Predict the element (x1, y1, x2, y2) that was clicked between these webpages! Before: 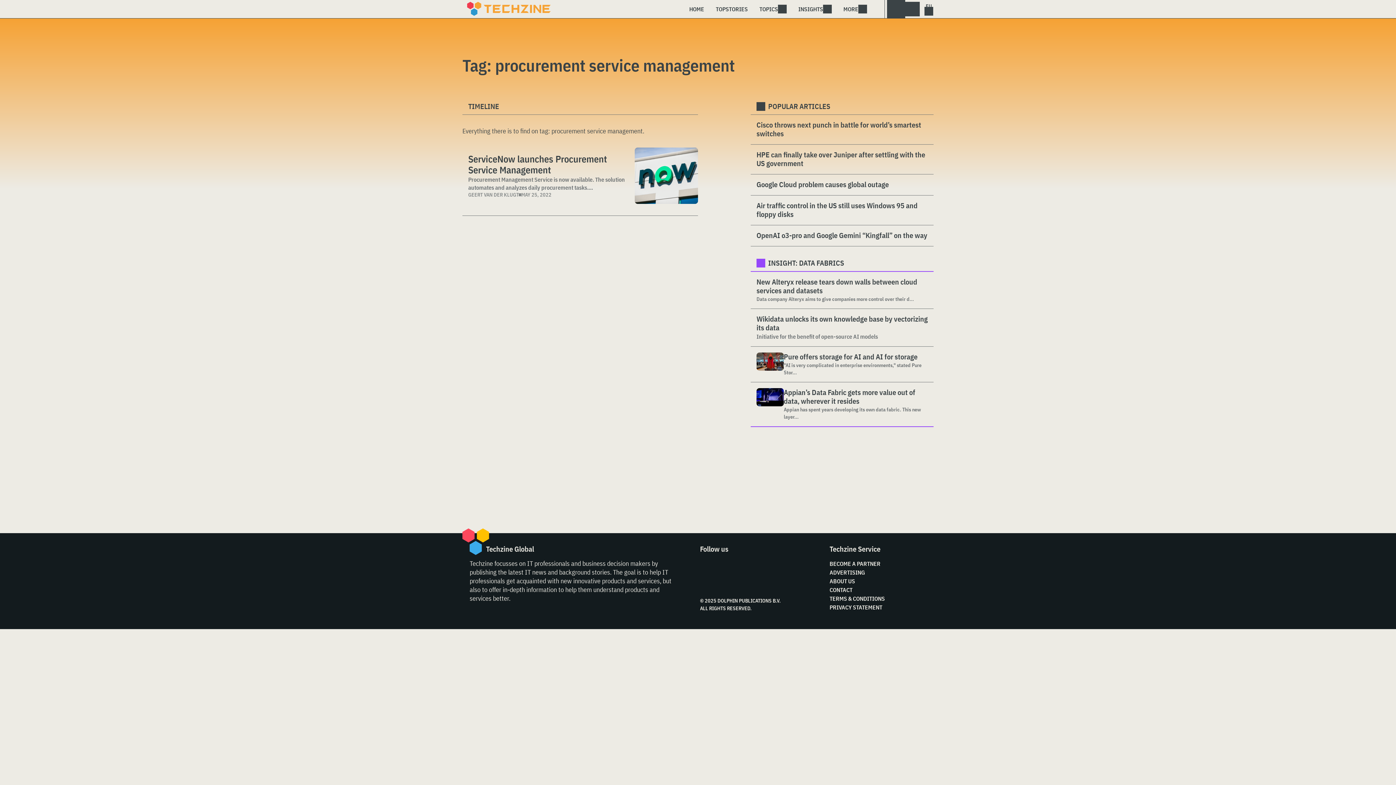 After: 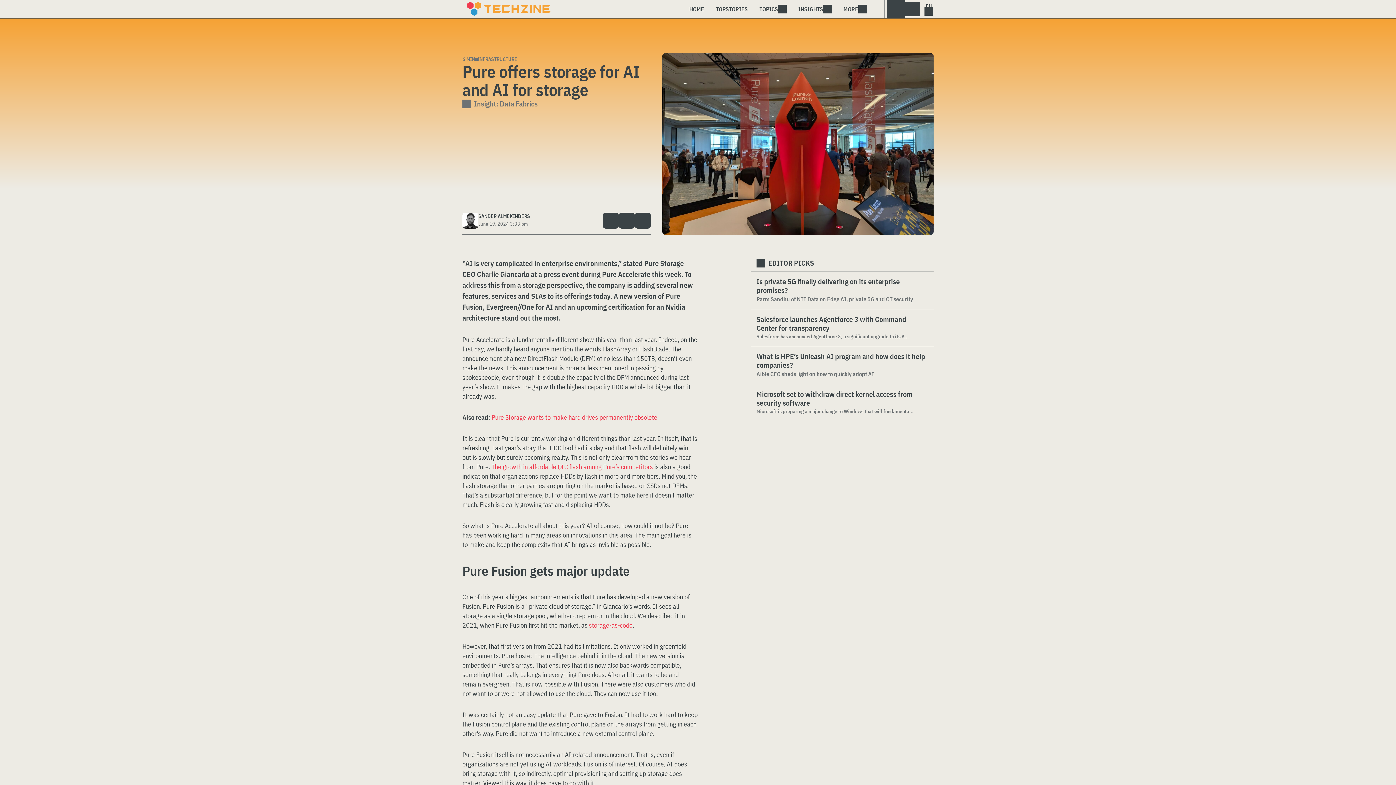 Action: label: Pure offers storage for AI and AI for storage bbox: (784, 352, 928, 361)